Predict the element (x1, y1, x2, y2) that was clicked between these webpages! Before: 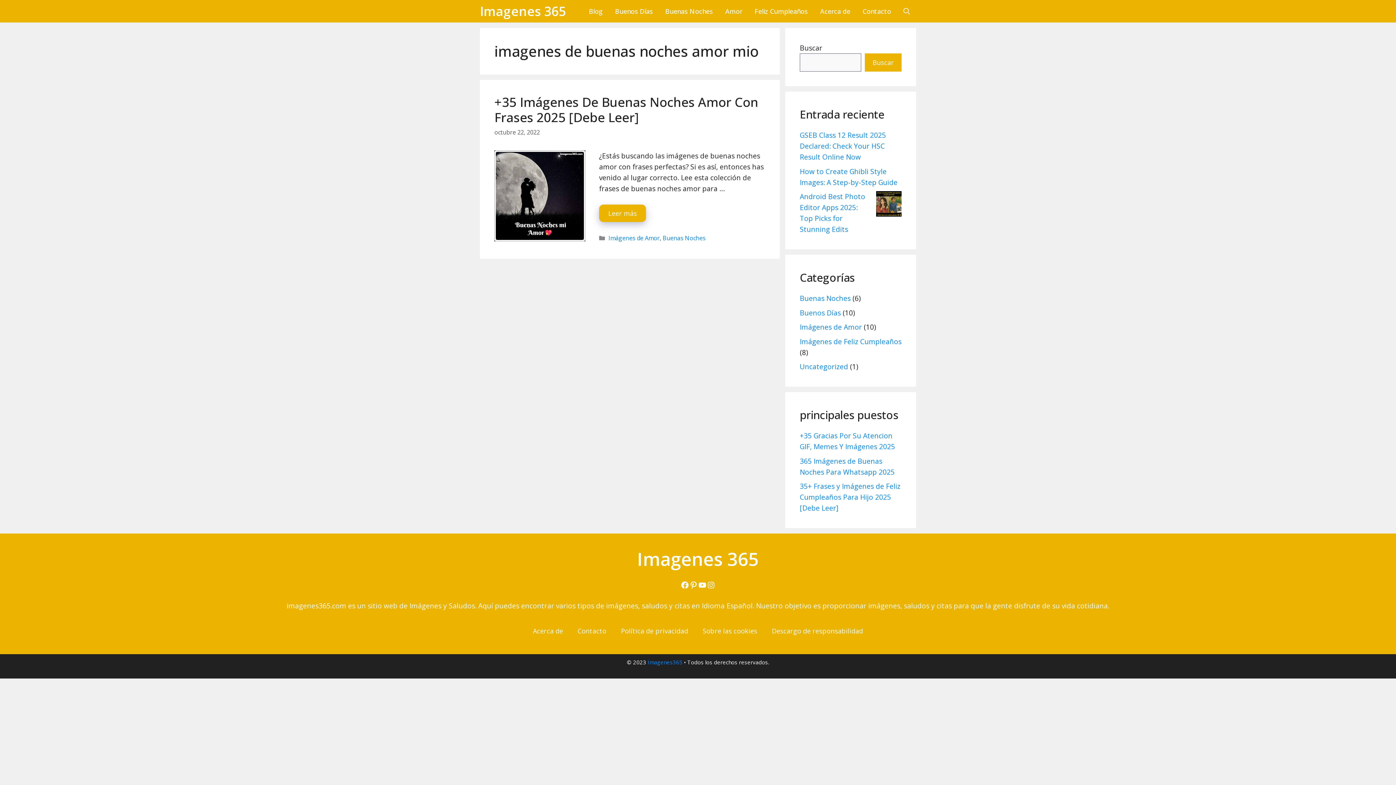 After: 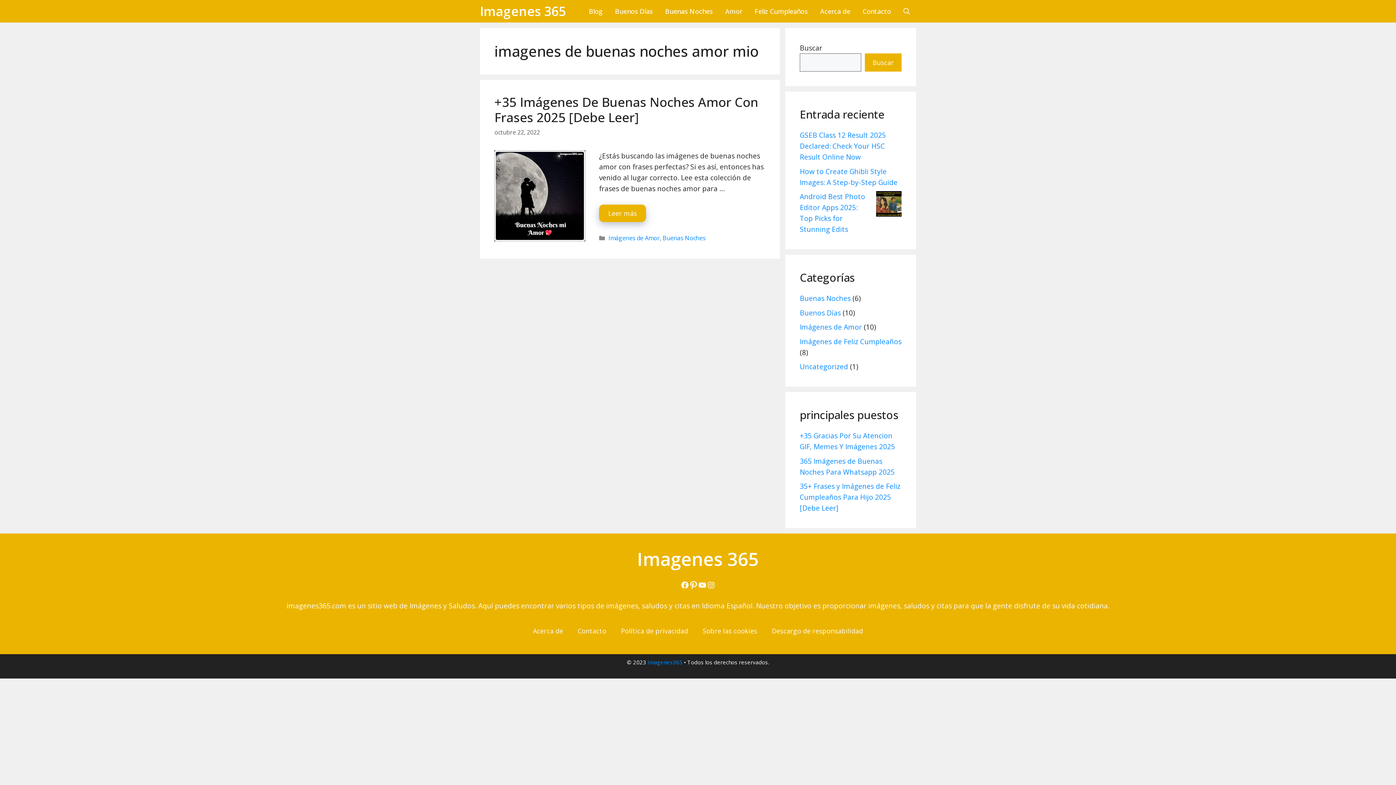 Action: label: Pinterest bbox: (689, 581, 698, 589)